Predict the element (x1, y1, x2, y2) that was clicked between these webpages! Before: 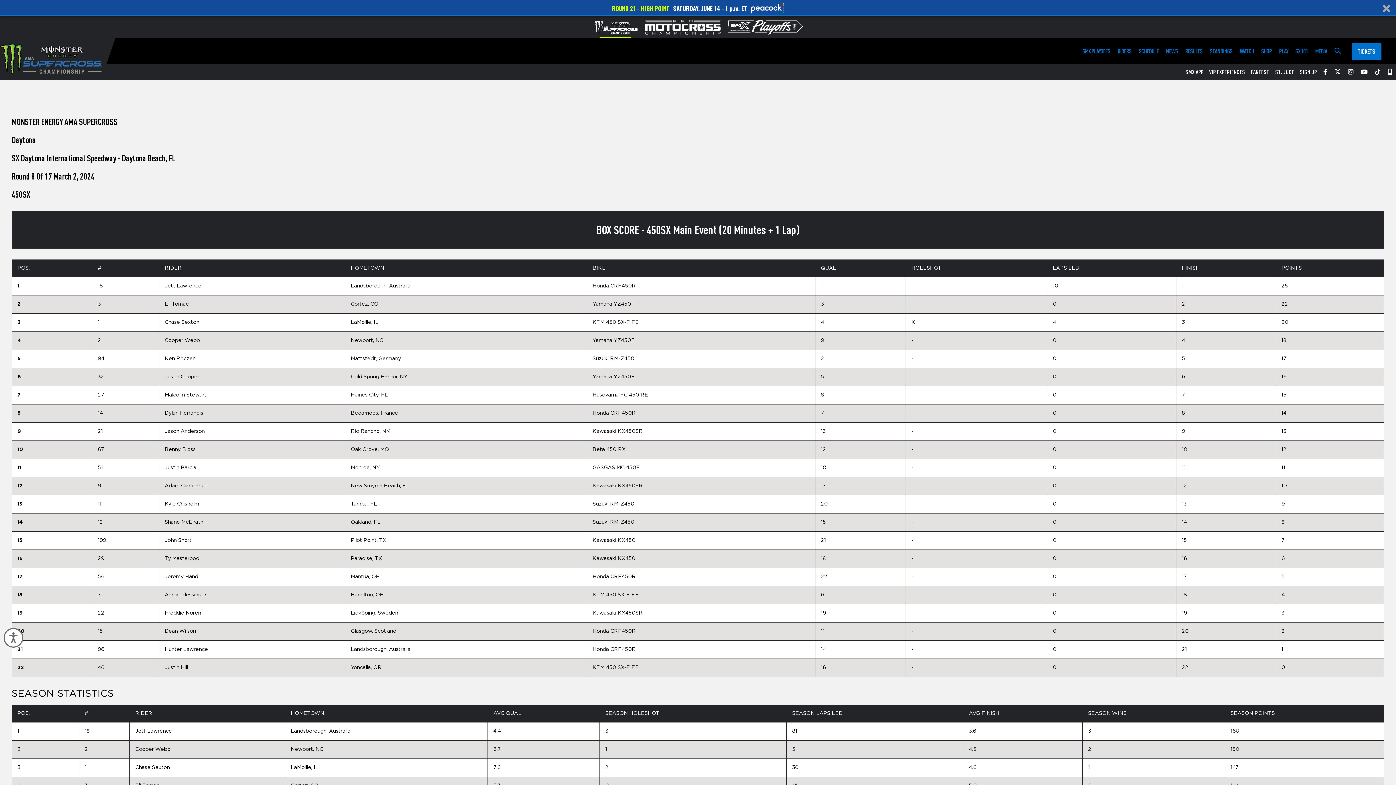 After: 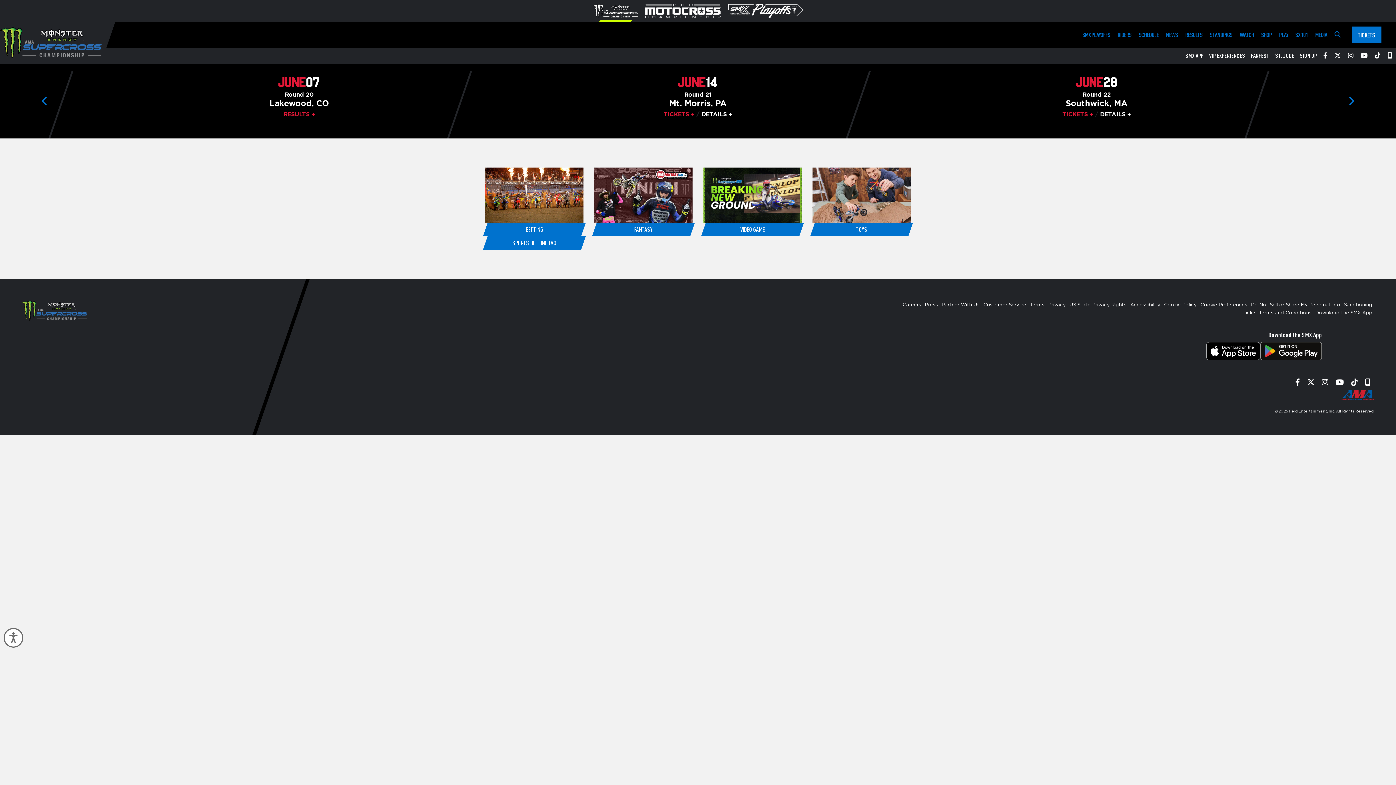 Action: label: PLAY bbox: (1279, 38, 1288, 64)